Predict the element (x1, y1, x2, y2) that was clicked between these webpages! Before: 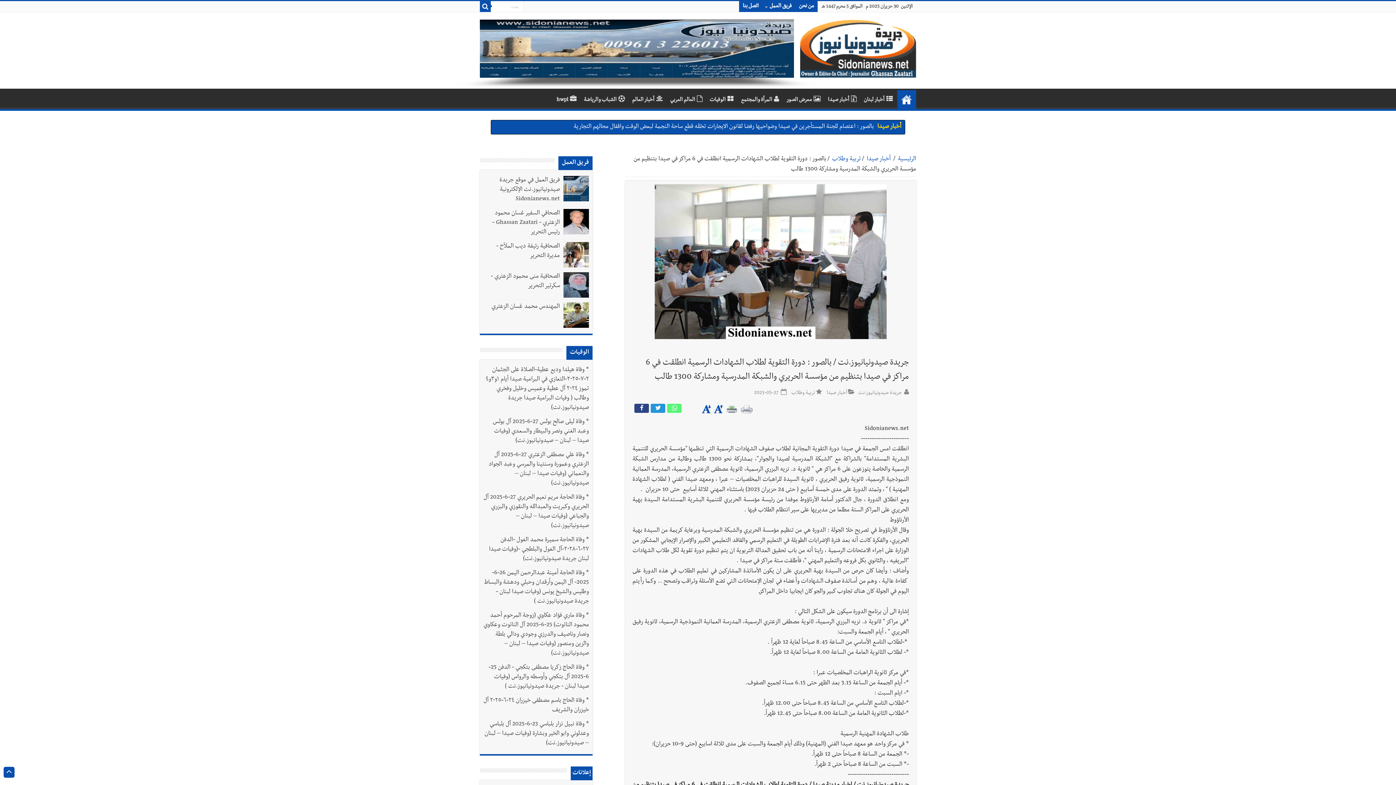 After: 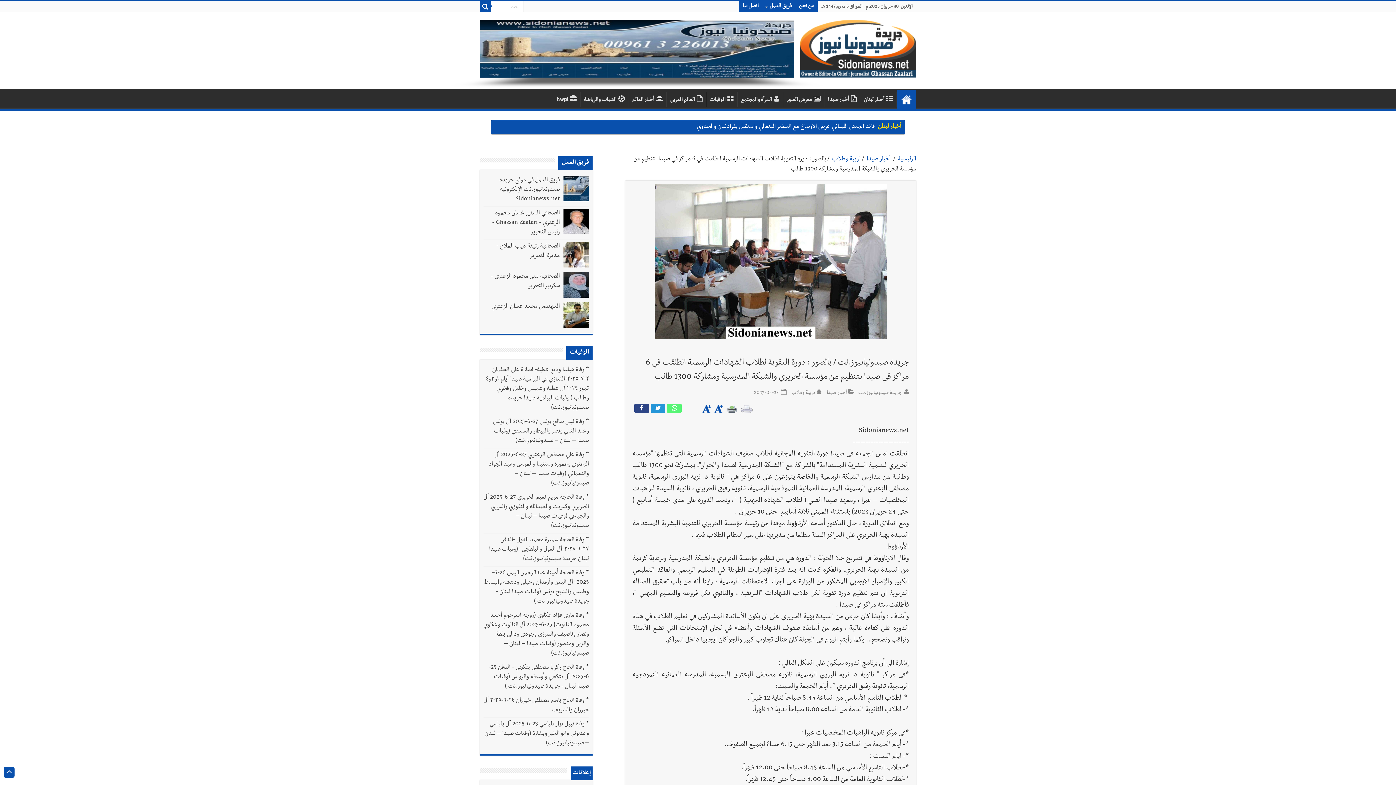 Action: bbox: (714, 385, 722, 394)